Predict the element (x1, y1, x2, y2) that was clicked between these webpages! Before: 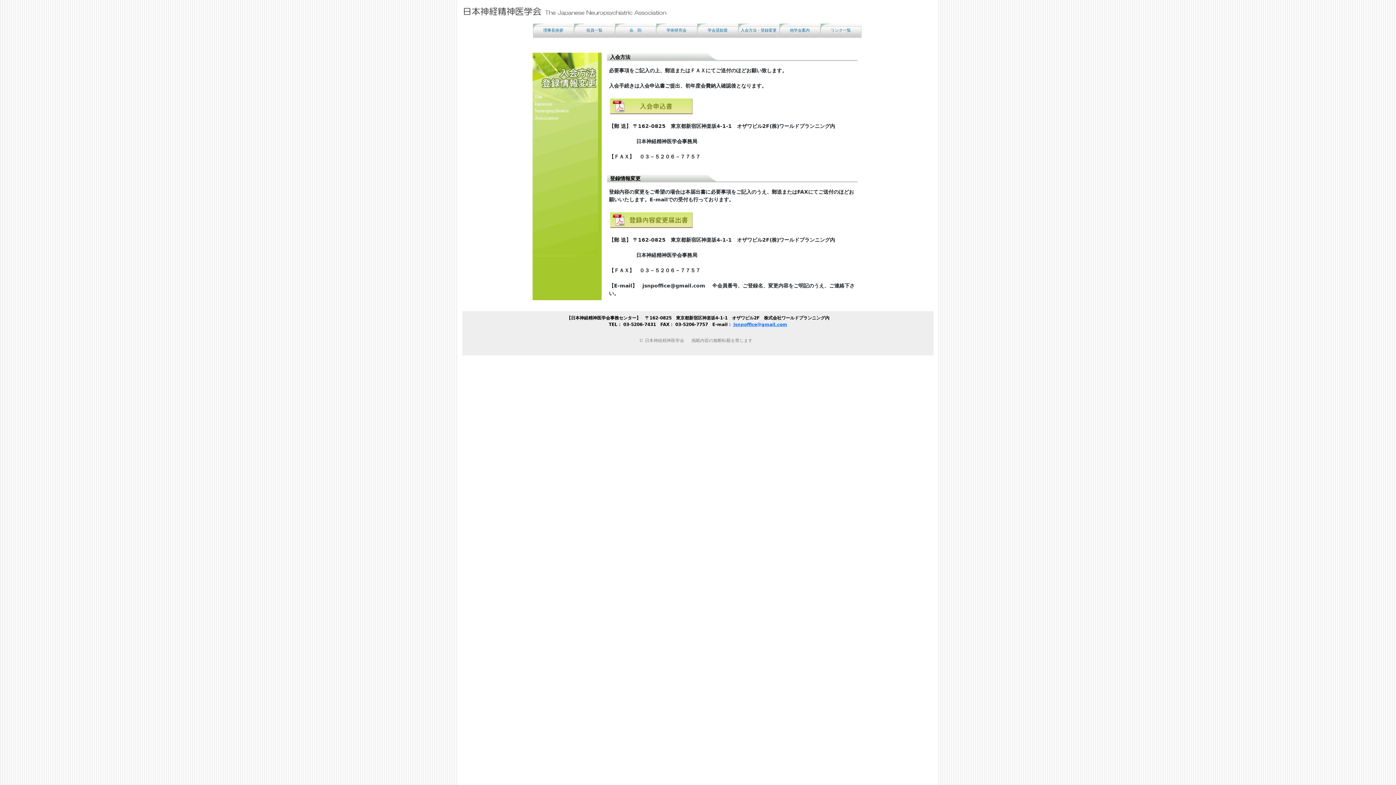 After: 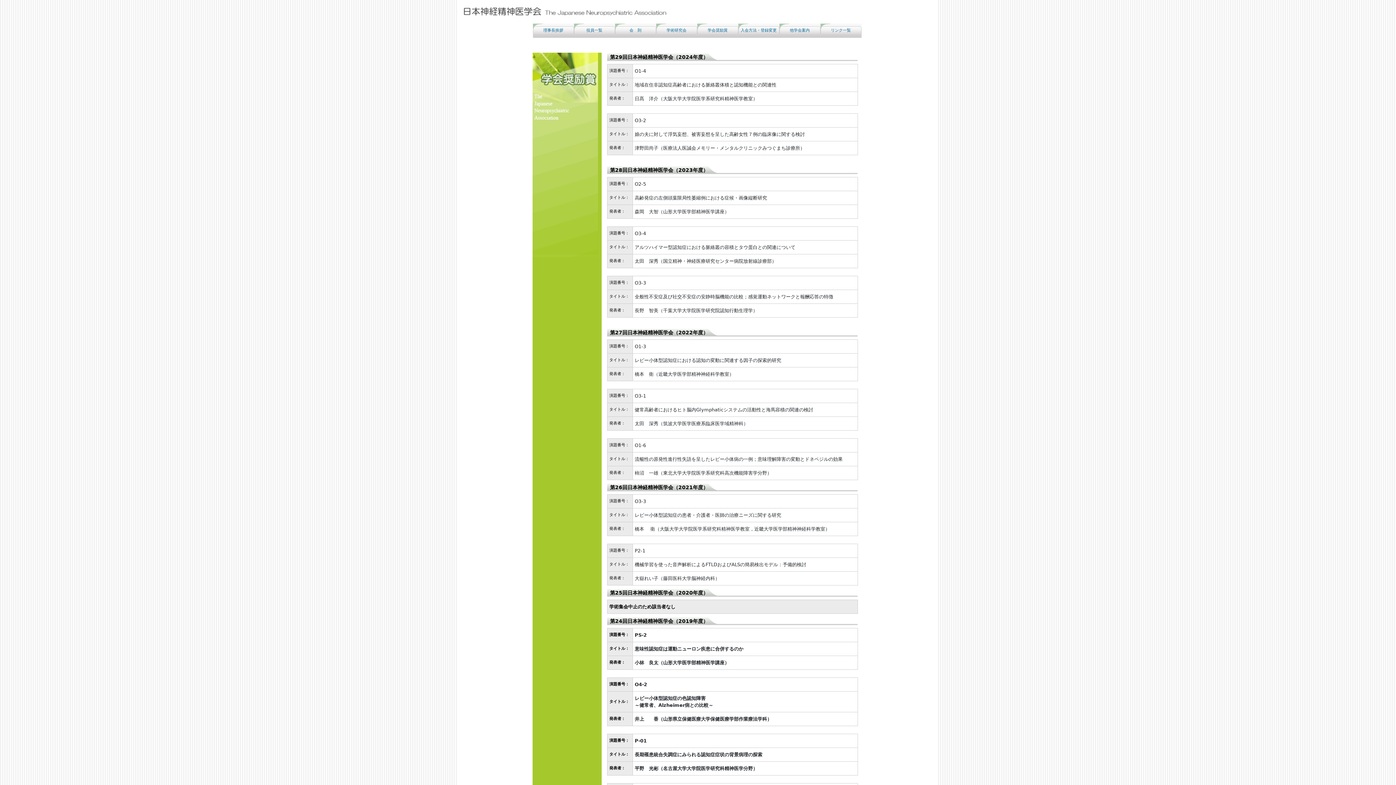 Action: bbox: (697, 26, 738, 34) label: 学会奨励賞